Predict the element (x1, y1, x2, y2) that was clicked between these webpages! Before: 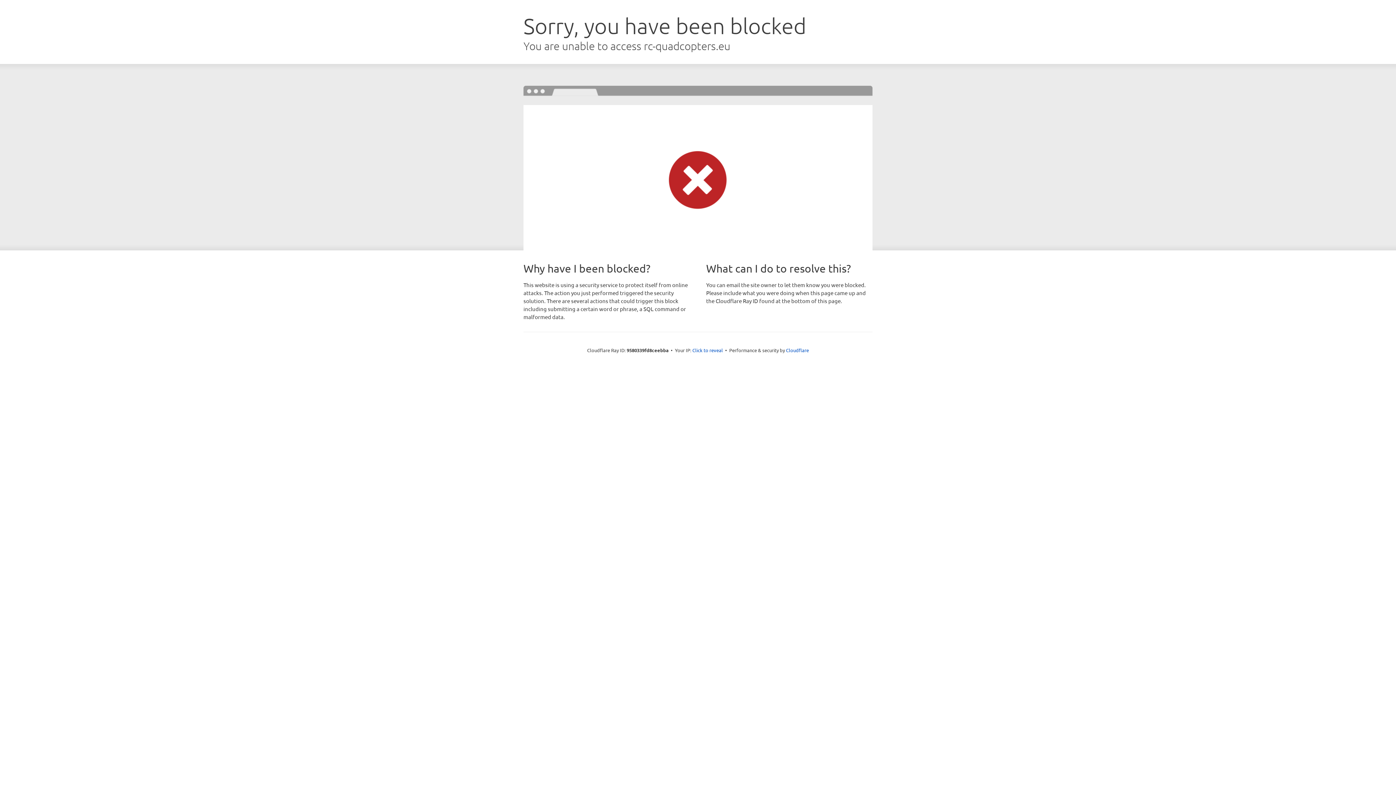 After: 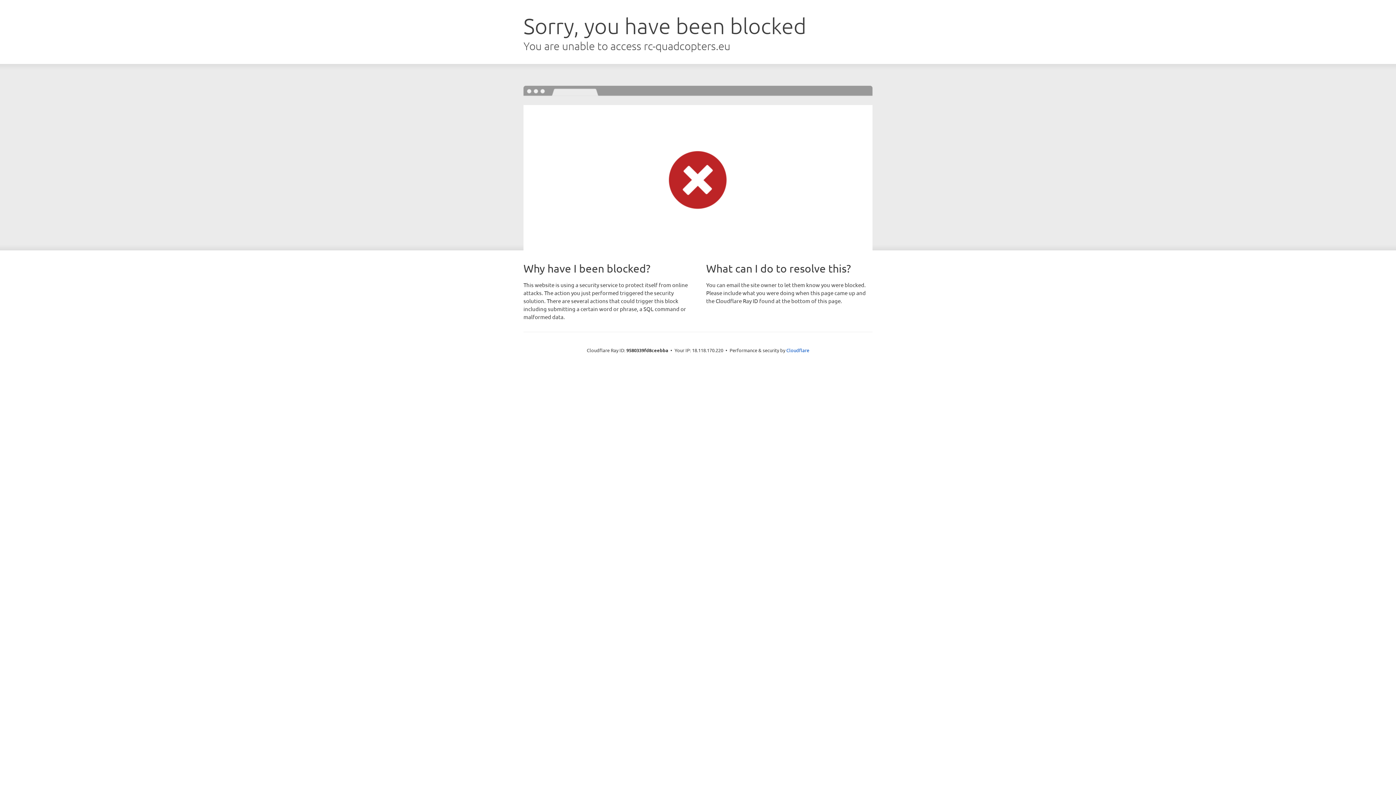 Action: bbox: (692, 346, 723, 353) label: Click to reveal